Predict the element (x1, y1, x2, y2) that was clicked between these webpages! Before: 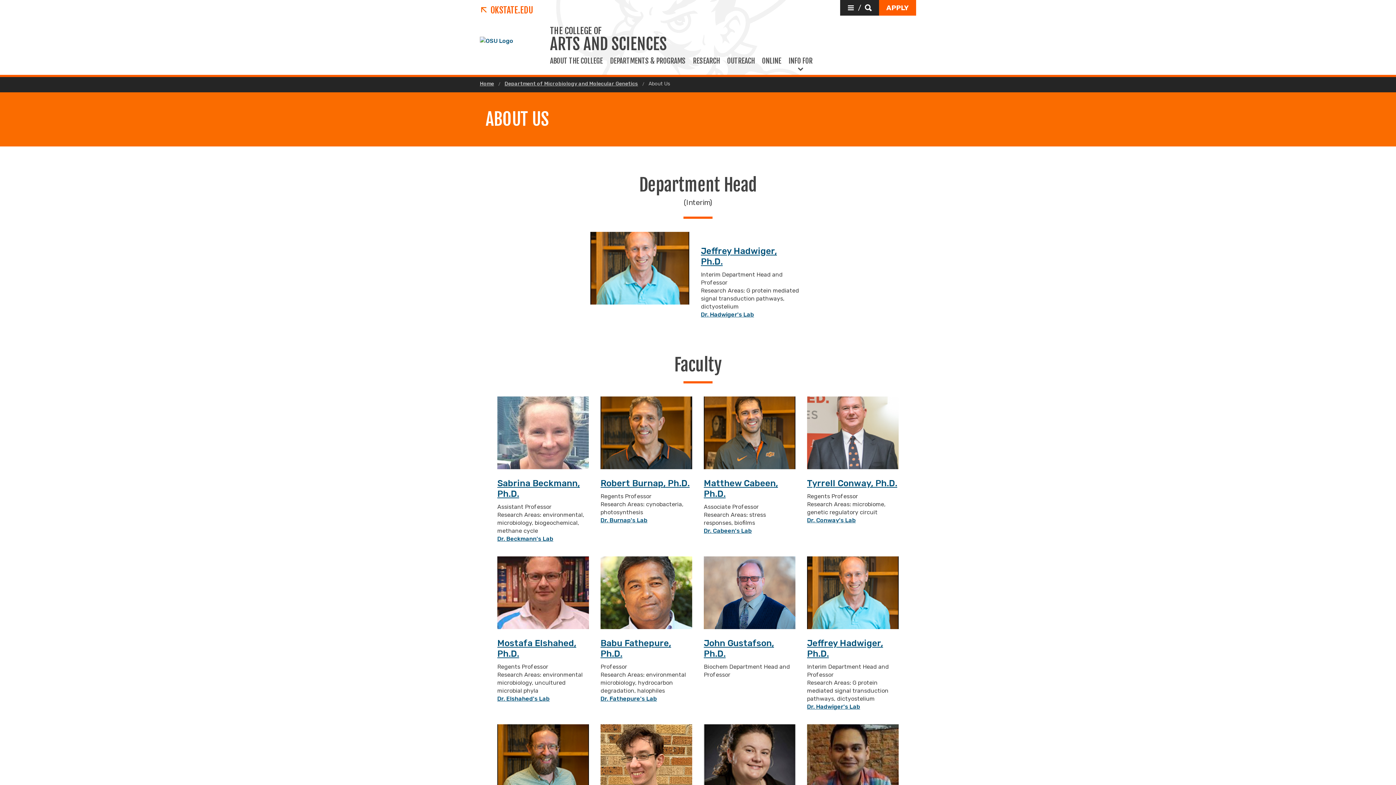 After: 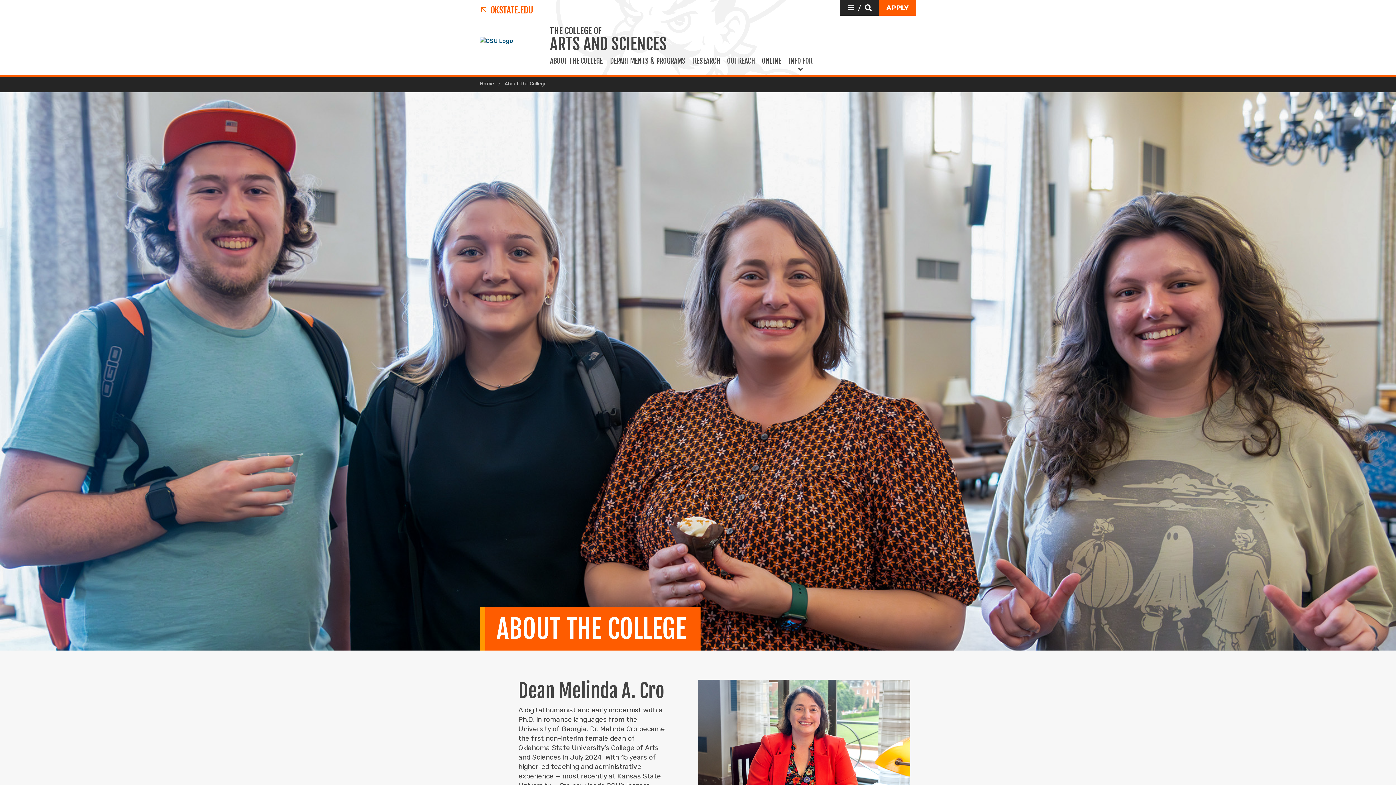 Action: bbox: (550, 56, 606, 77) label: ABOUT THE COLLEGE